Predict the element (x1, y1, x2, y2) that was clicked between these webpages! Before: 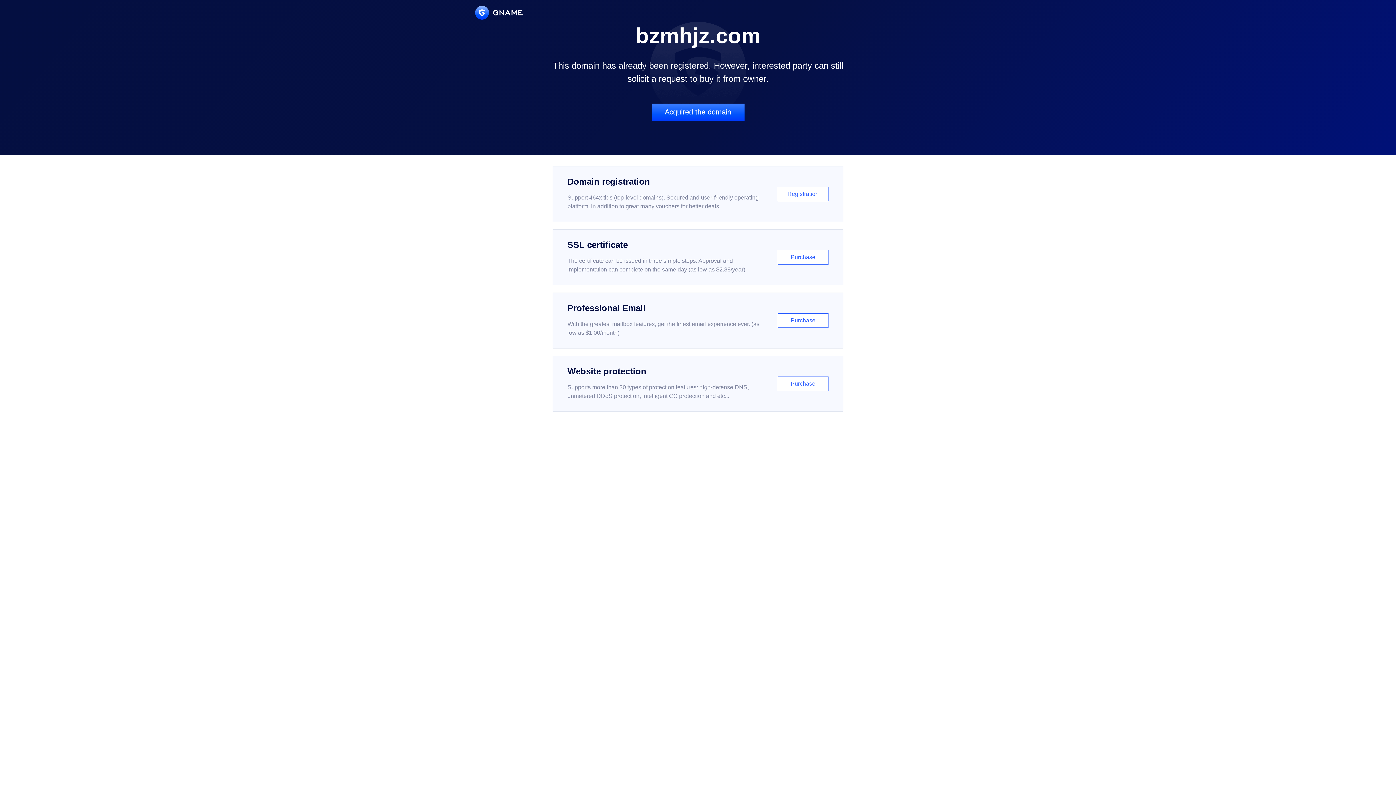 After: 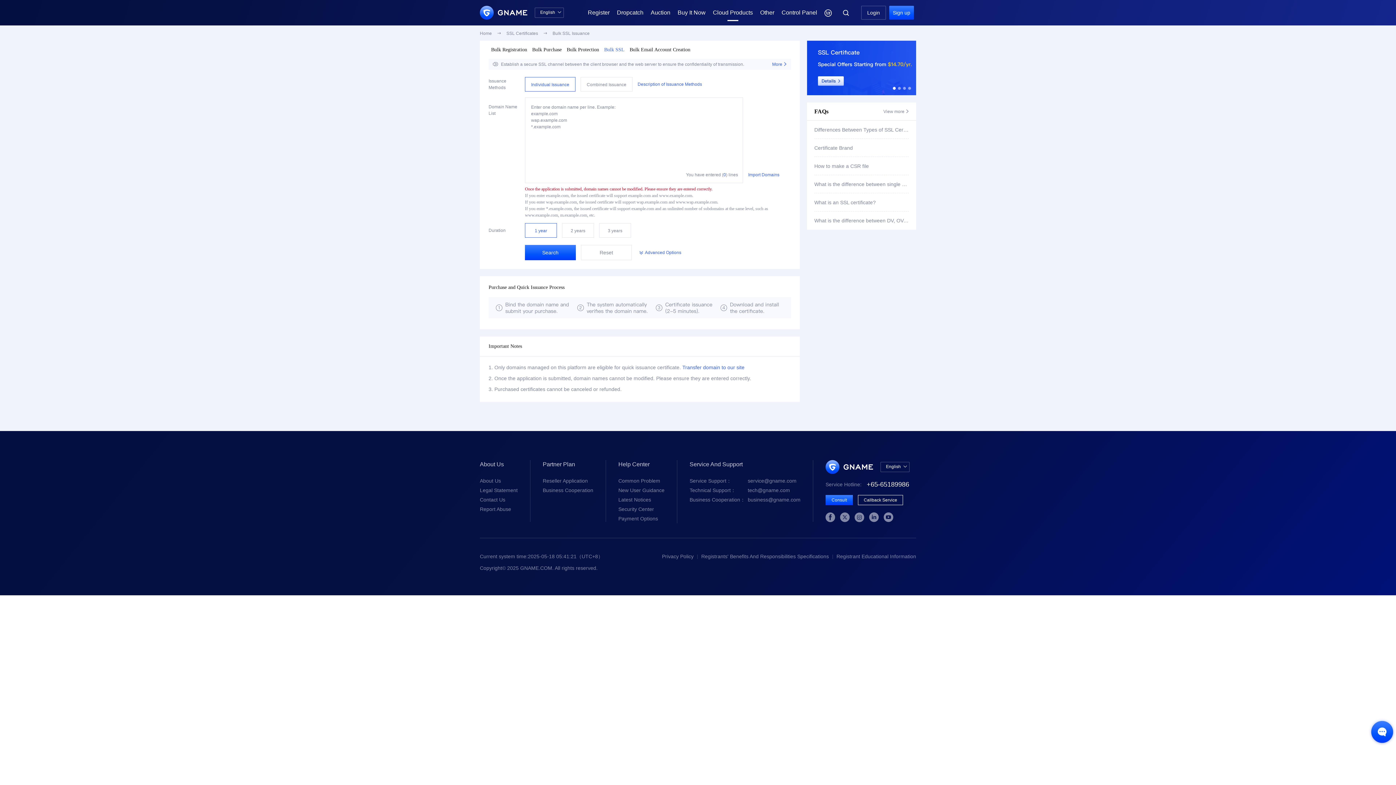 Action: bbox: (552, 229, 843, 285) label: SSL certificate

The certificate can be issued in three simple steps. Approval and implementation can complete on the same day (as low as $2.88/year)

Purchase